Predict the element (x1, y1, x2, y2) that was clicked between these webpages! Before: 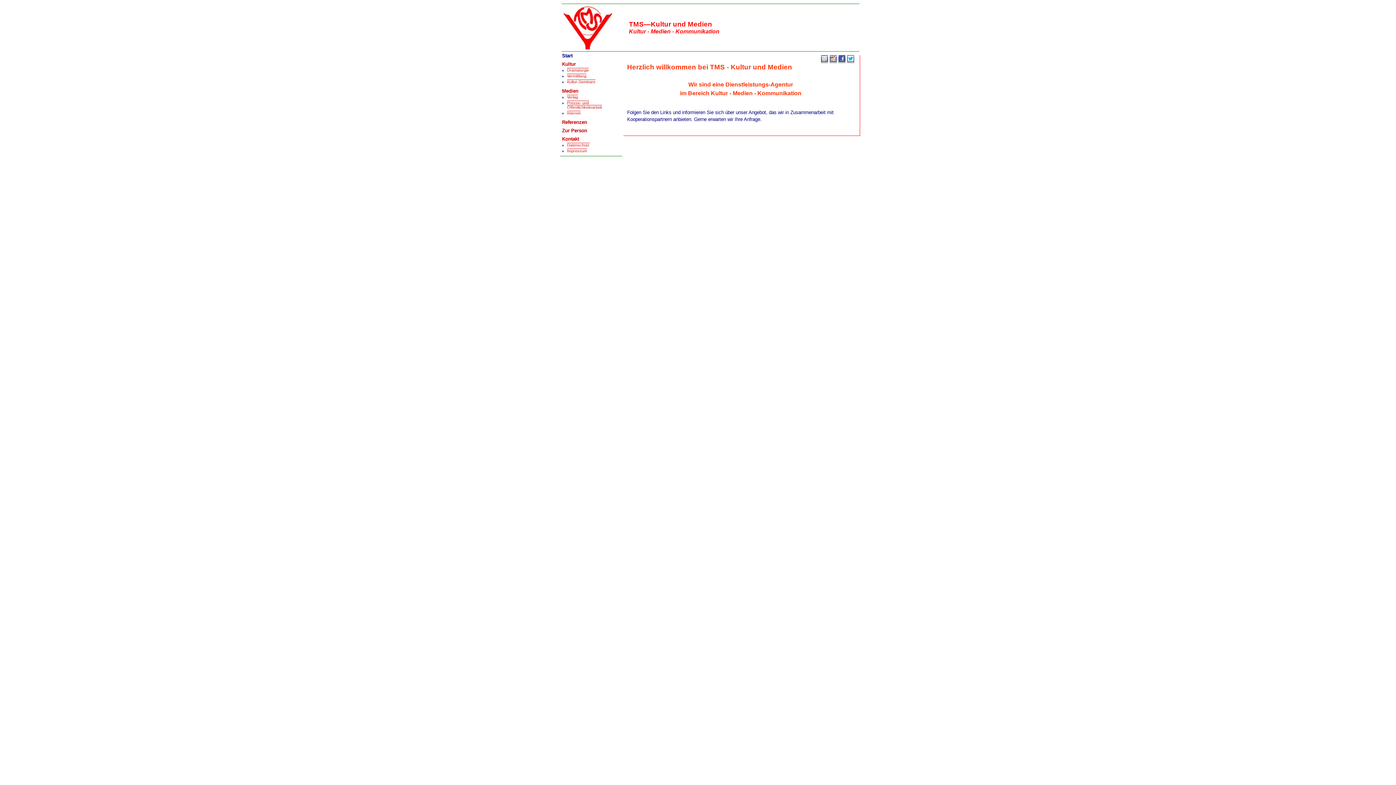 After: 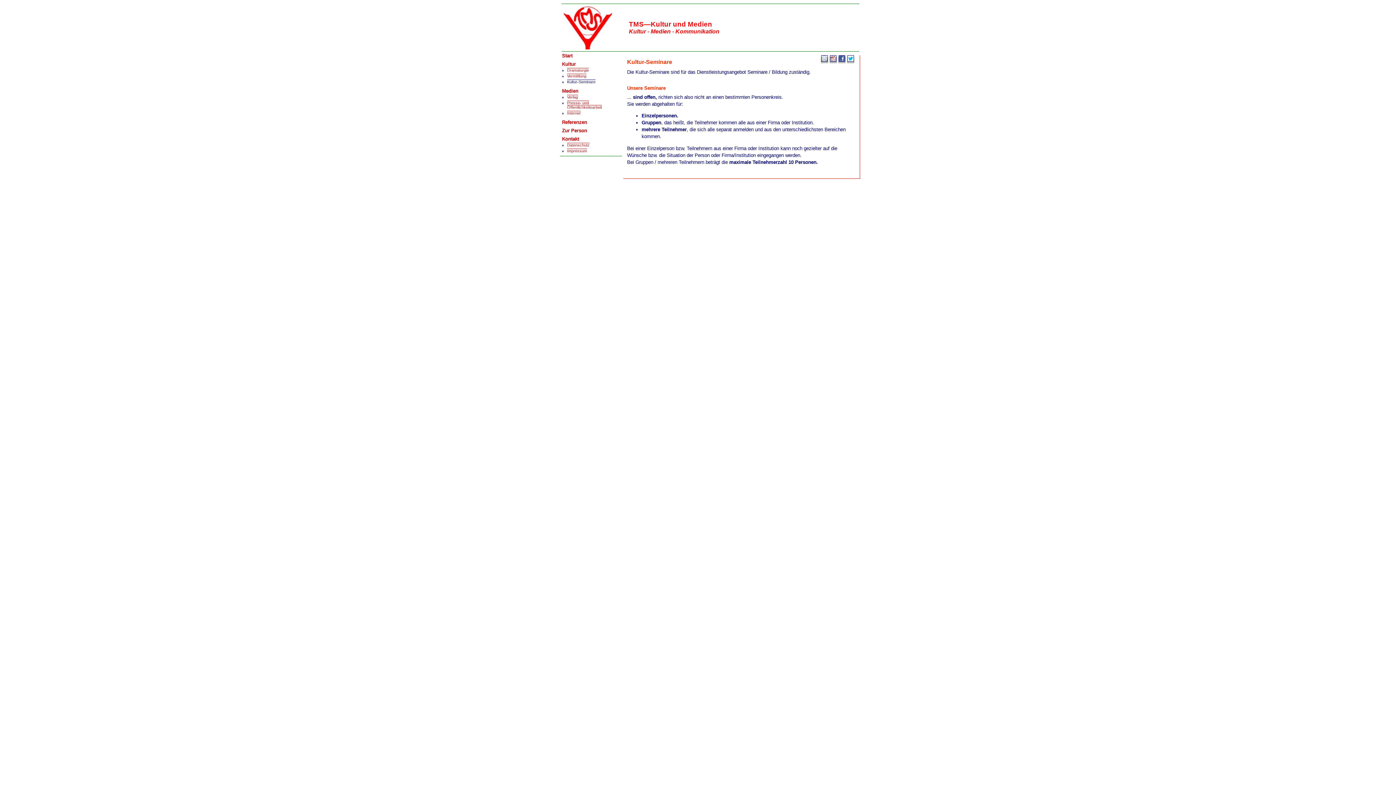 Action: bbox: (567, 79, 595, 84) label: Kultur-Seminare